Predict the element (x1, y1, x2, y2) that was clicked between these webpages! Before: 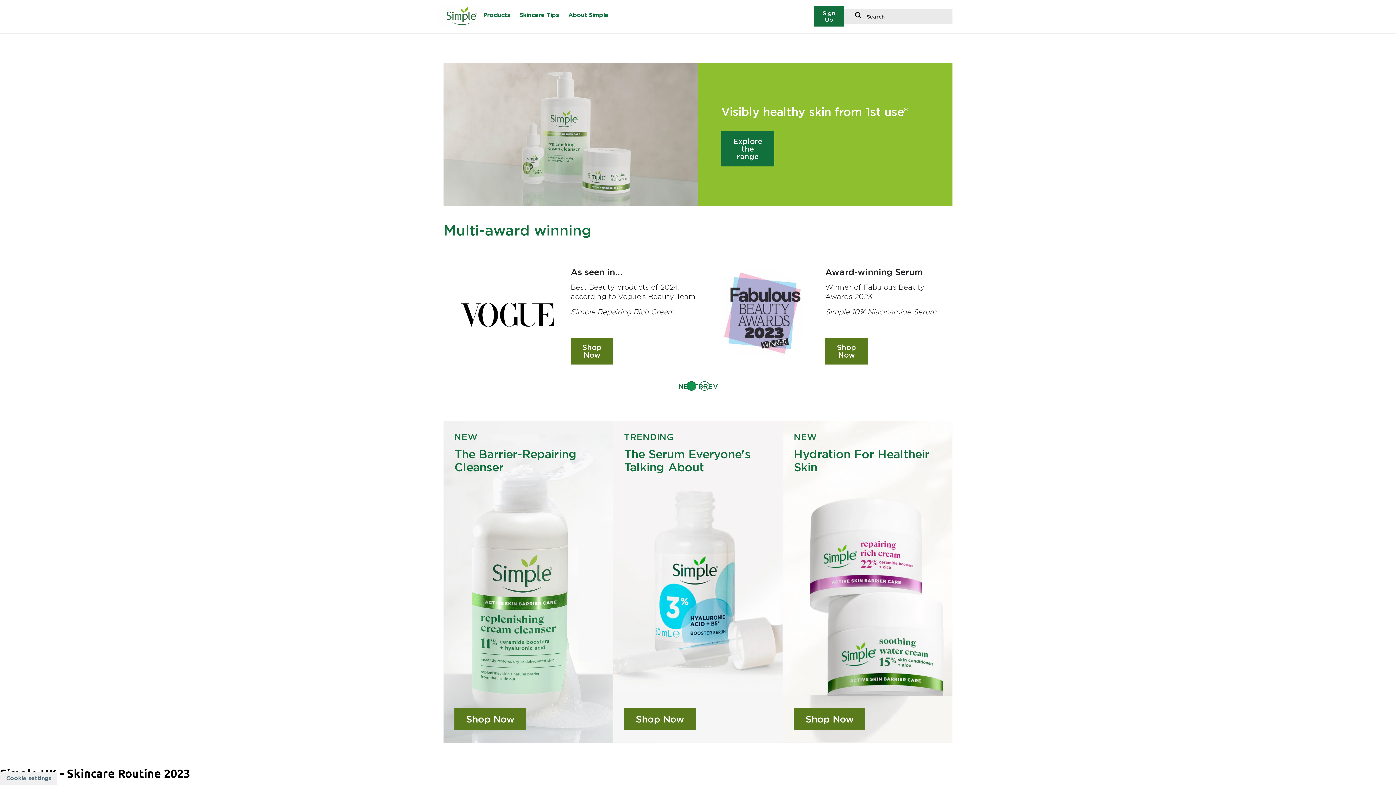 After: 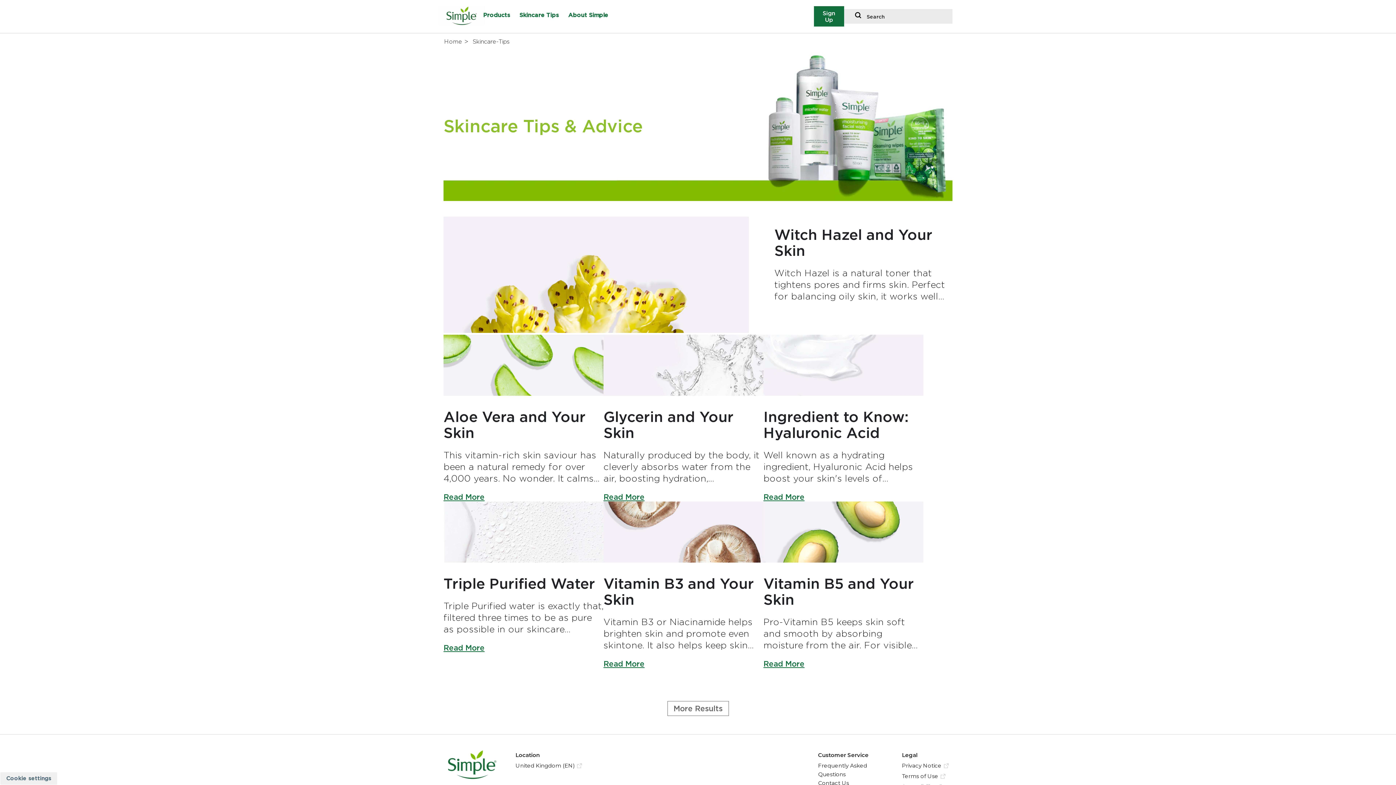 Action: label: Skincare Tips bbox: (514, 7, 563, 22)